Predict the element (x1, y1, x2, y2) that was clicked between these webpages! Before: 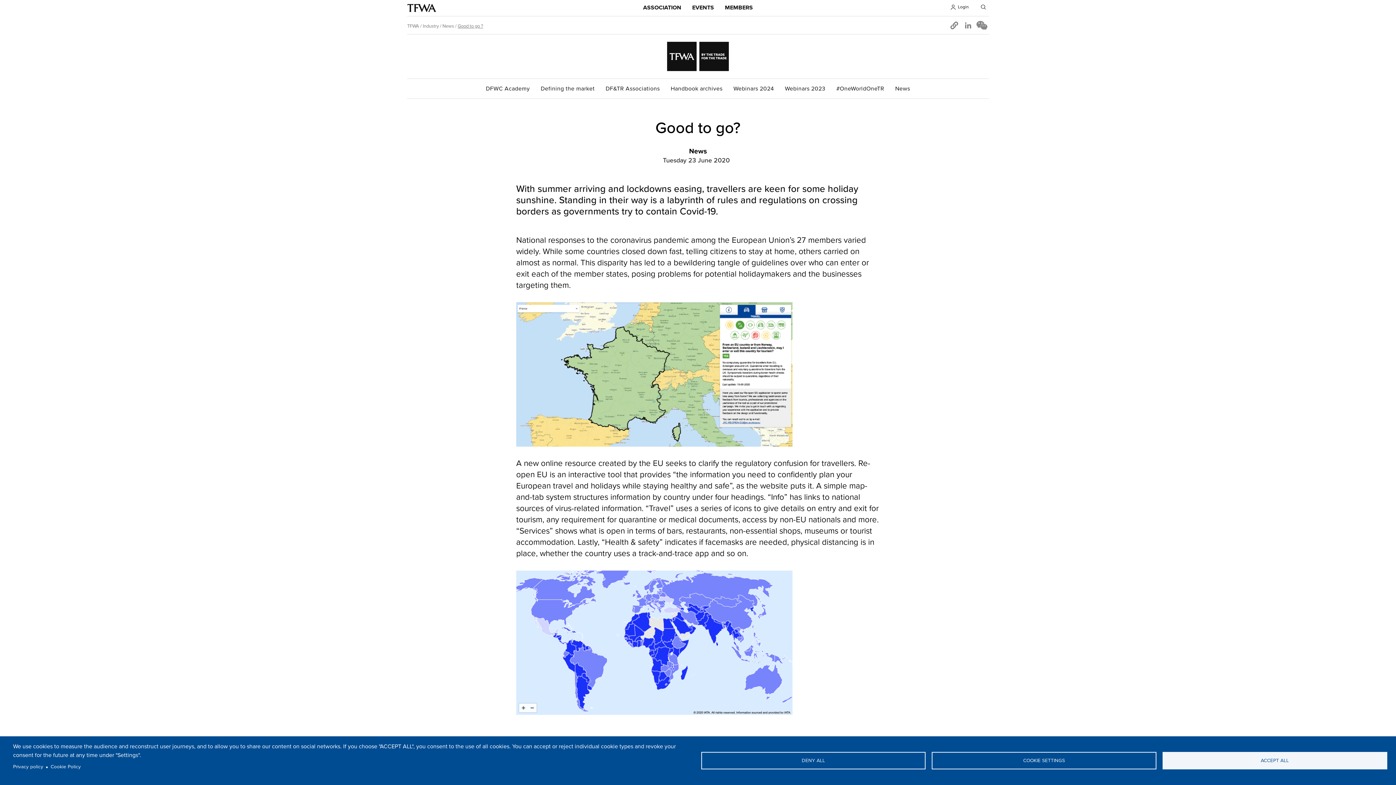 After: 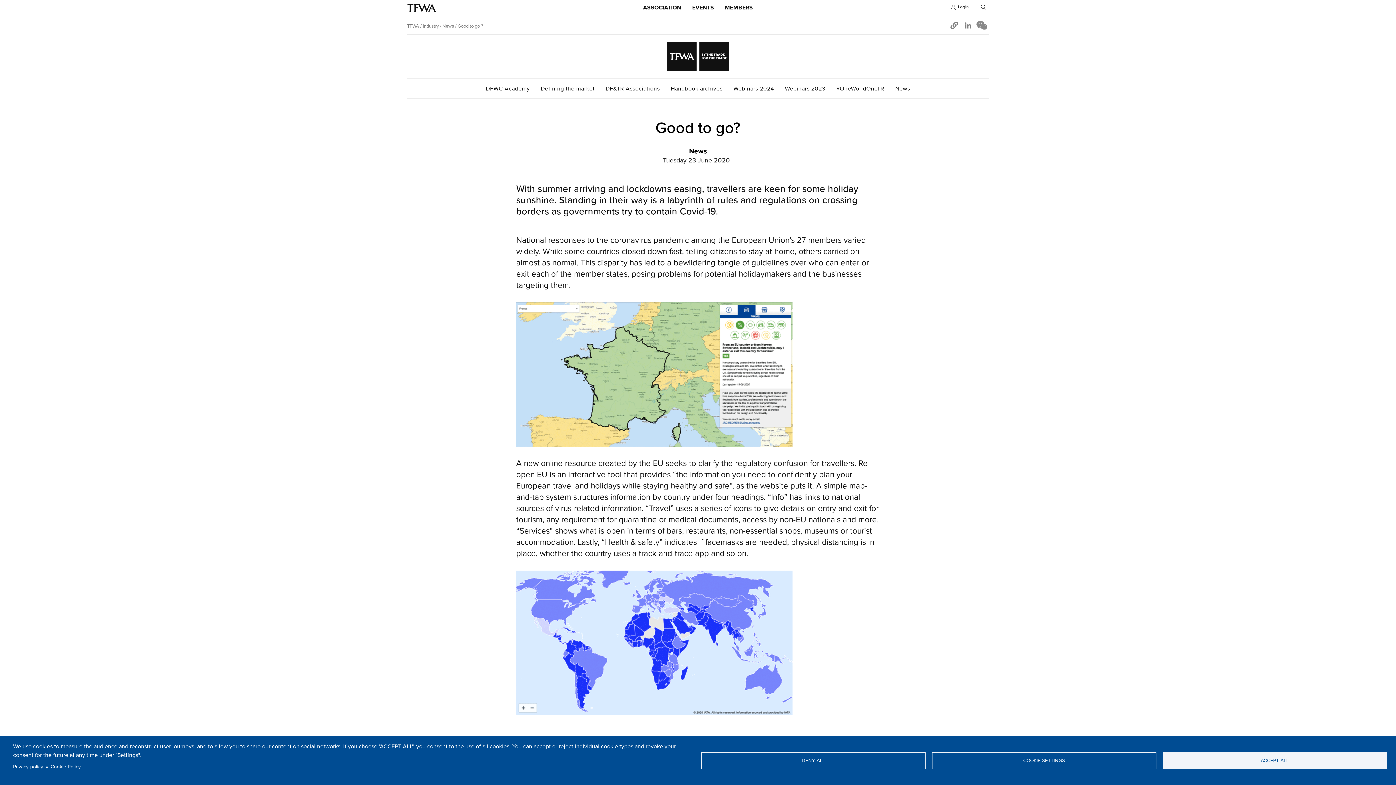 Action: bbox: (962, 20, 973, 30) label: Share to Linkedin